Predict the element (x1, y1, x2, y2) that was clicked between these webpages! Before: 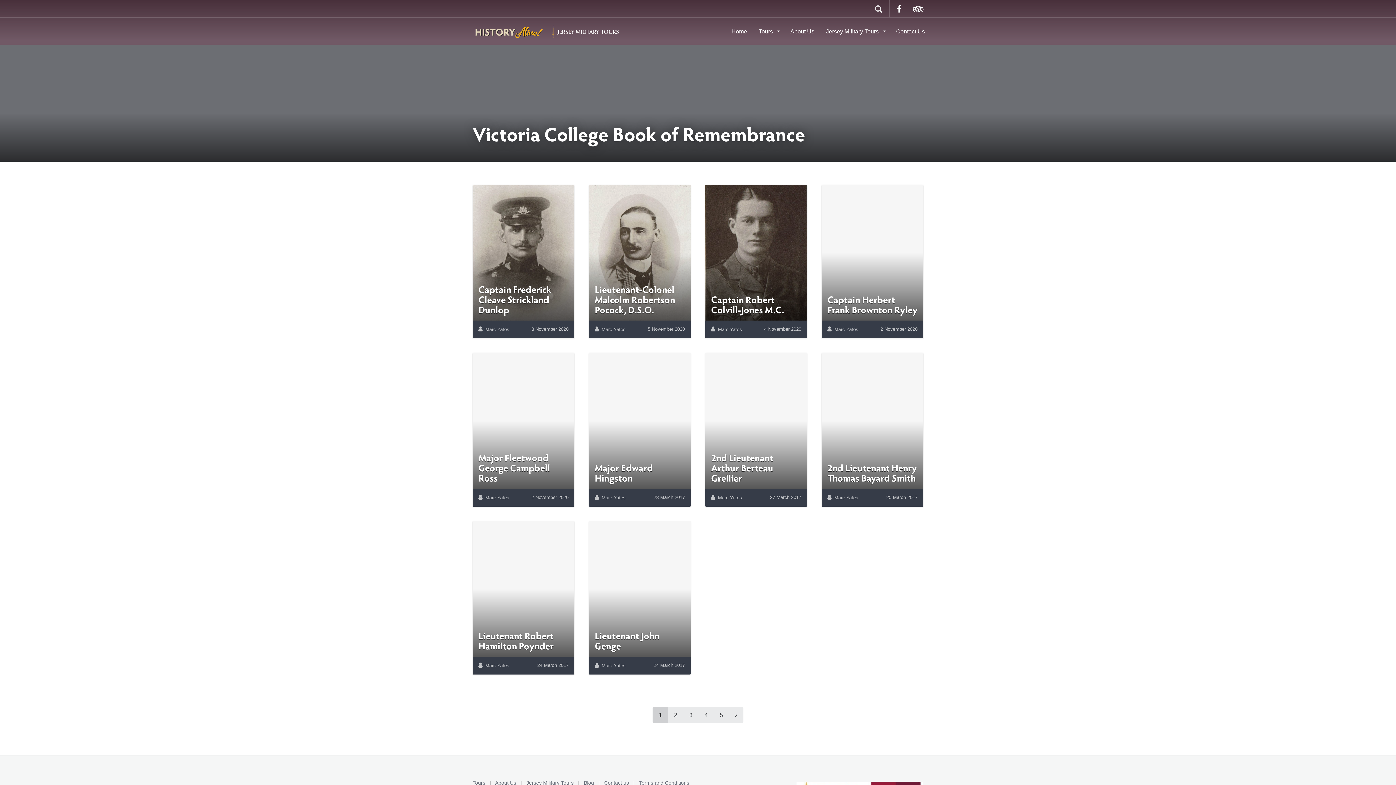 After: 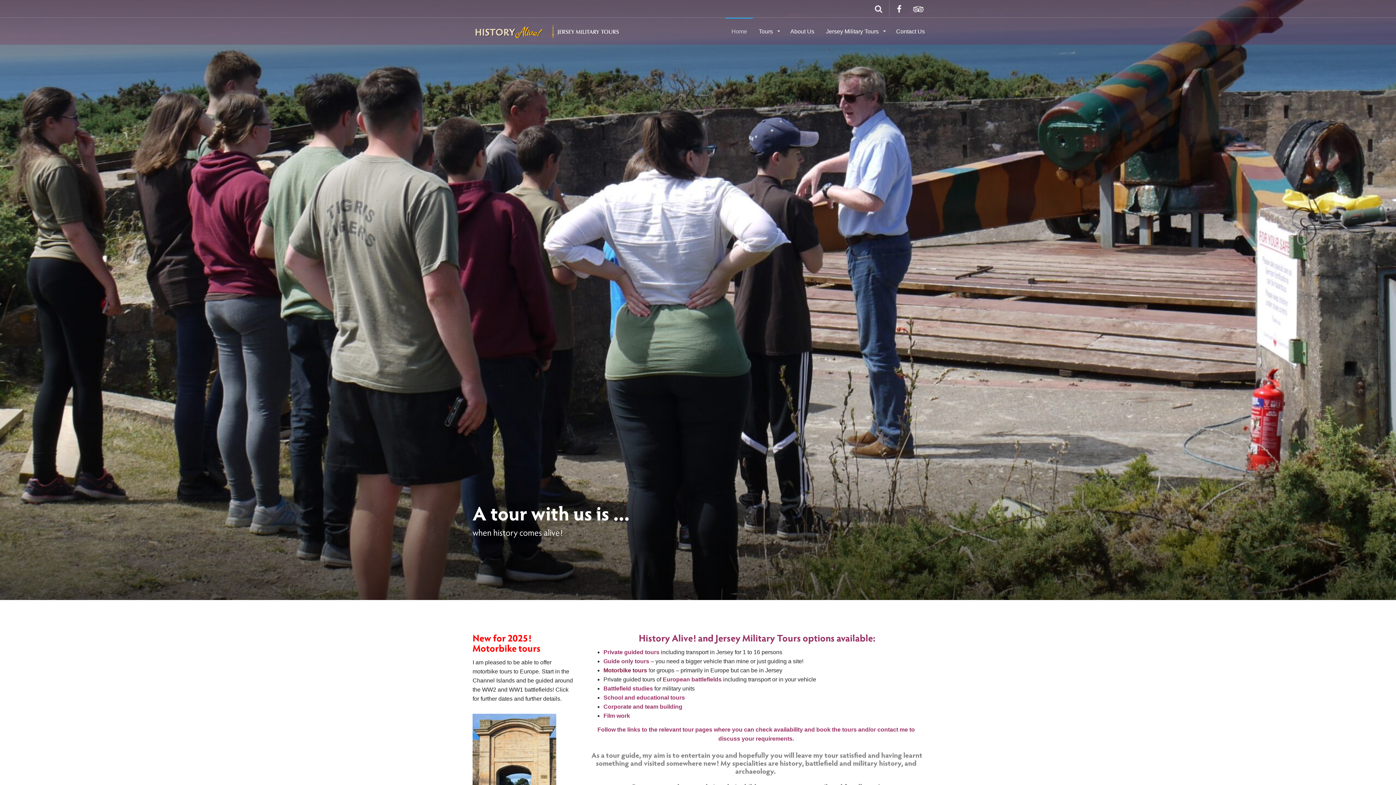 Action: label: Home bbox: (725, 17, 753, 44)